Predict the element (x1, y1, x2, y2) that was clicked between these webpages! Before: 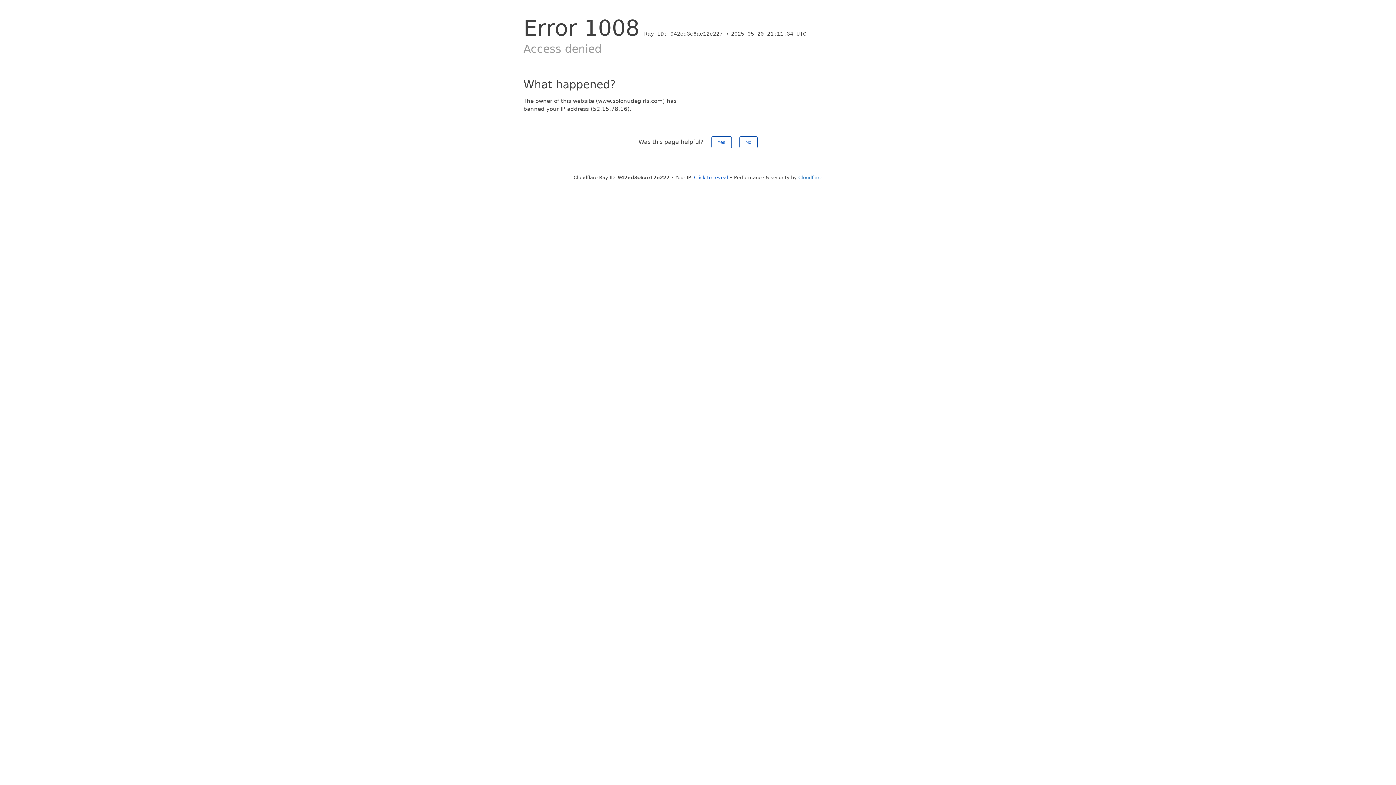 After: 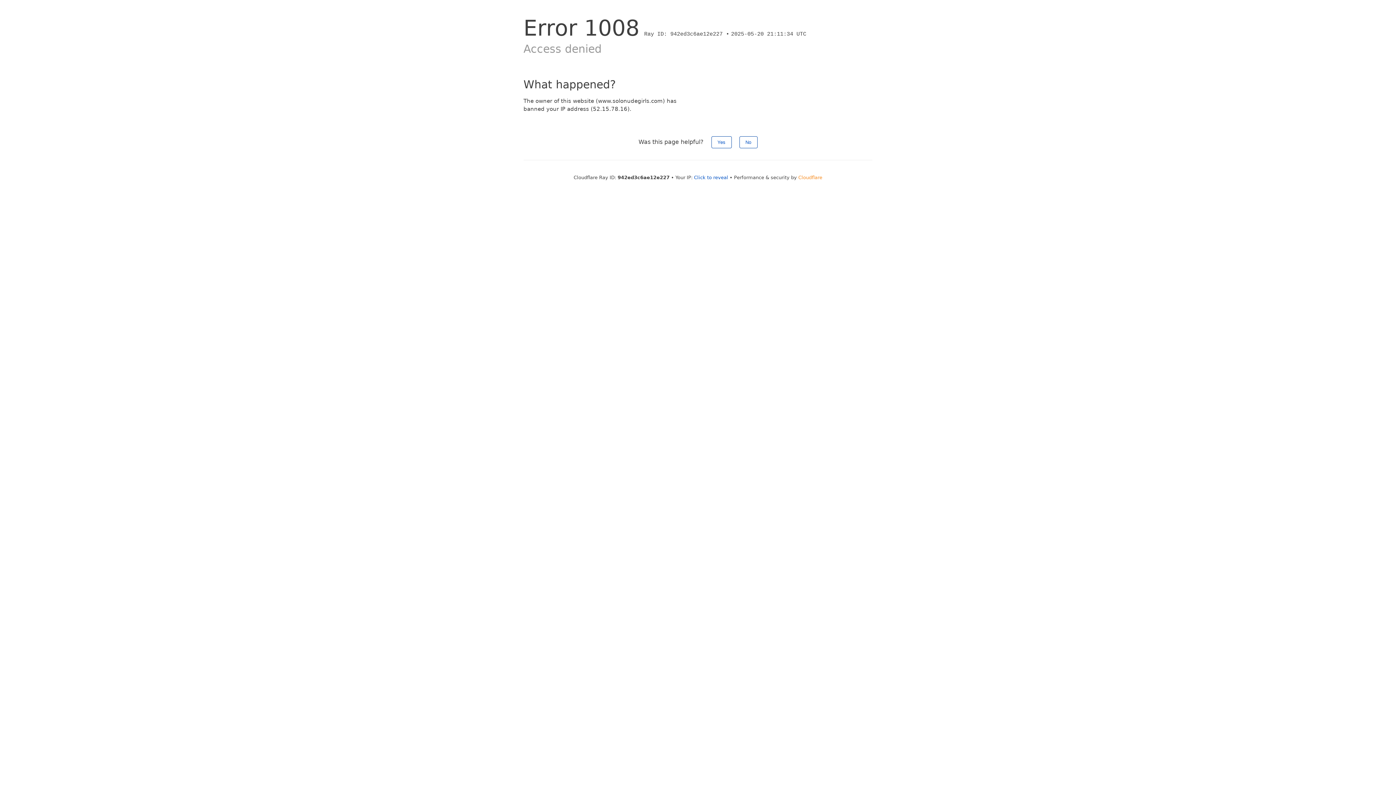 Action: bbox: (798, 174, 822, 180) label: Cloudflare